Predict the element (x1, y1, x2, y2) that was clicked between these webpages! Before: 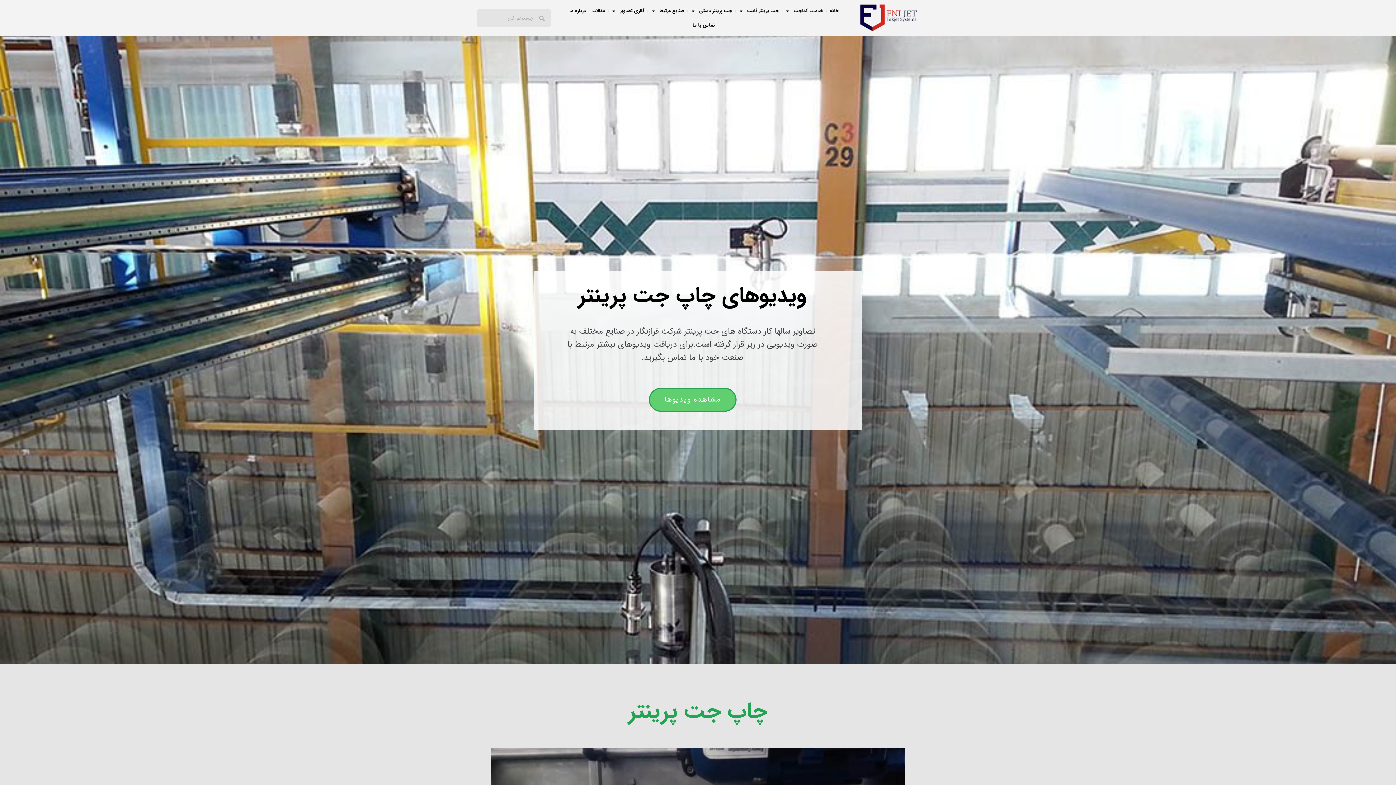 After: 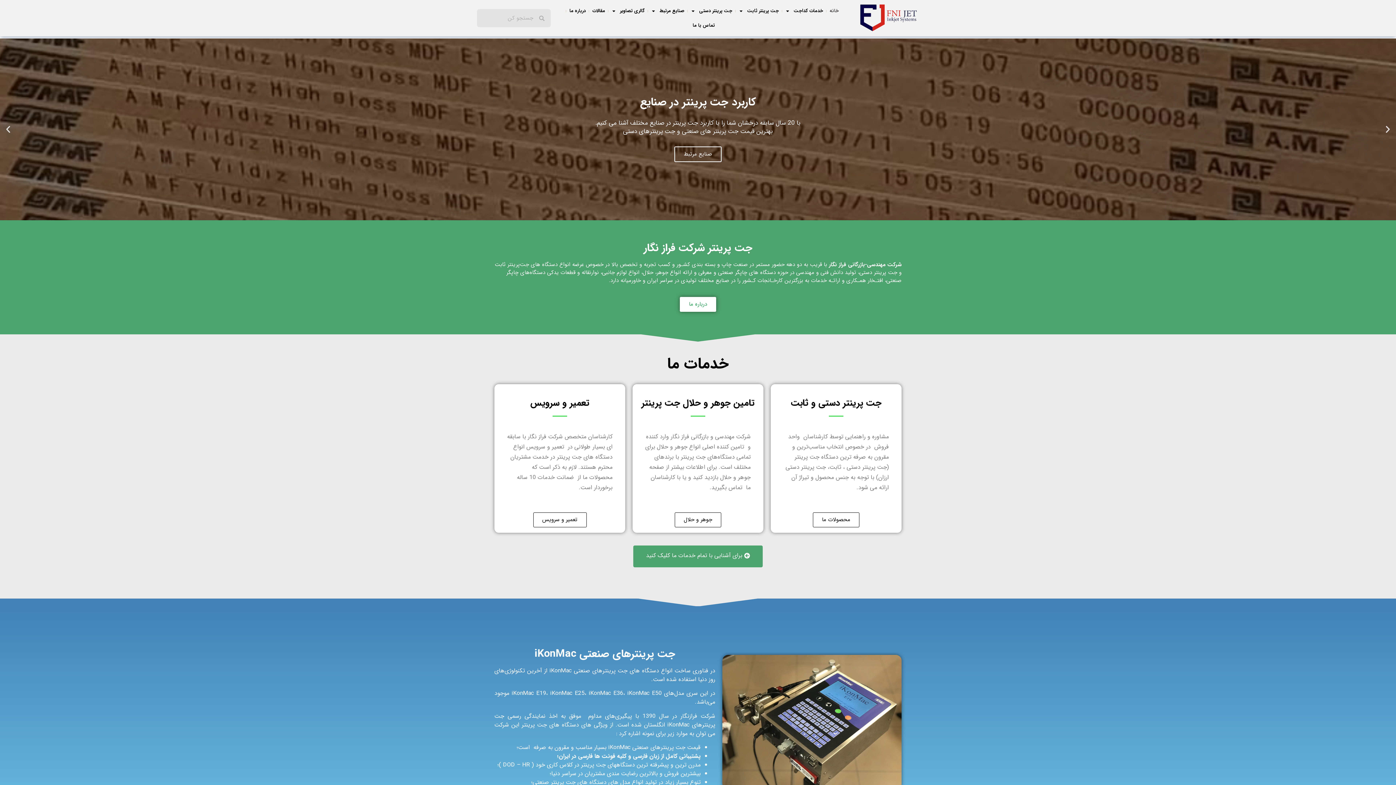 Action: bbox: (826, 3, 841, 18) label: خانه